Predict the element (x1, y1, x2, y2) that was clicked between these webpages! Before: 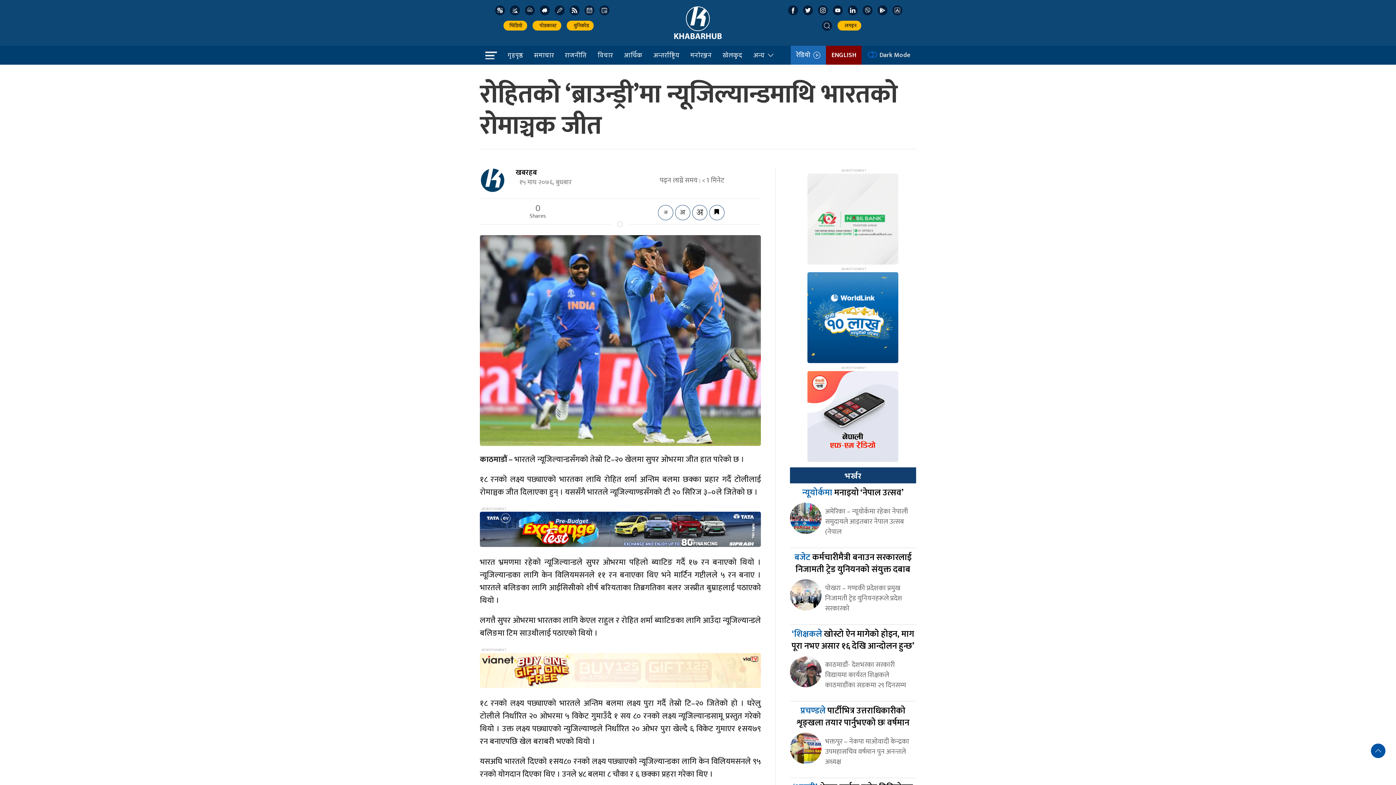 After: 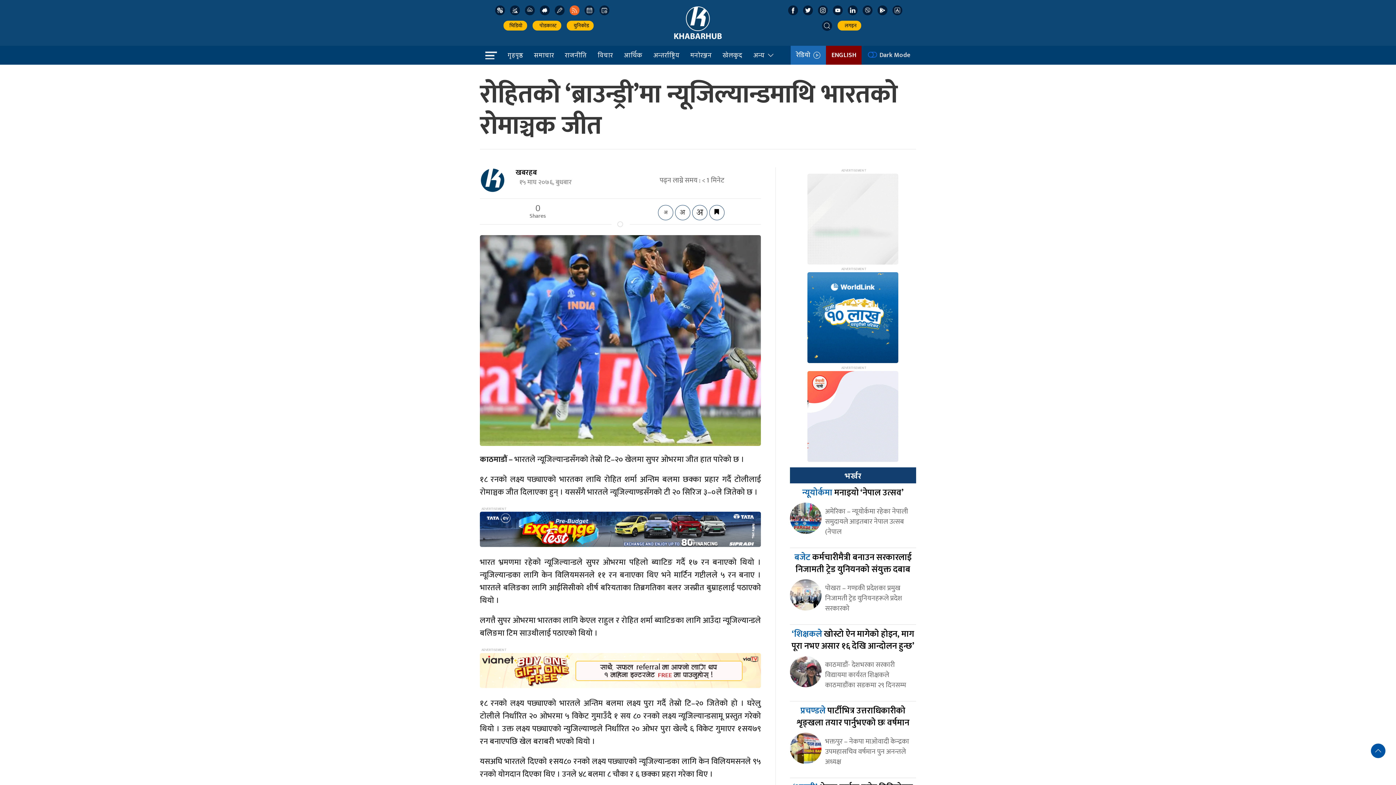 Action: bbox: (569, 5, 579, 15)